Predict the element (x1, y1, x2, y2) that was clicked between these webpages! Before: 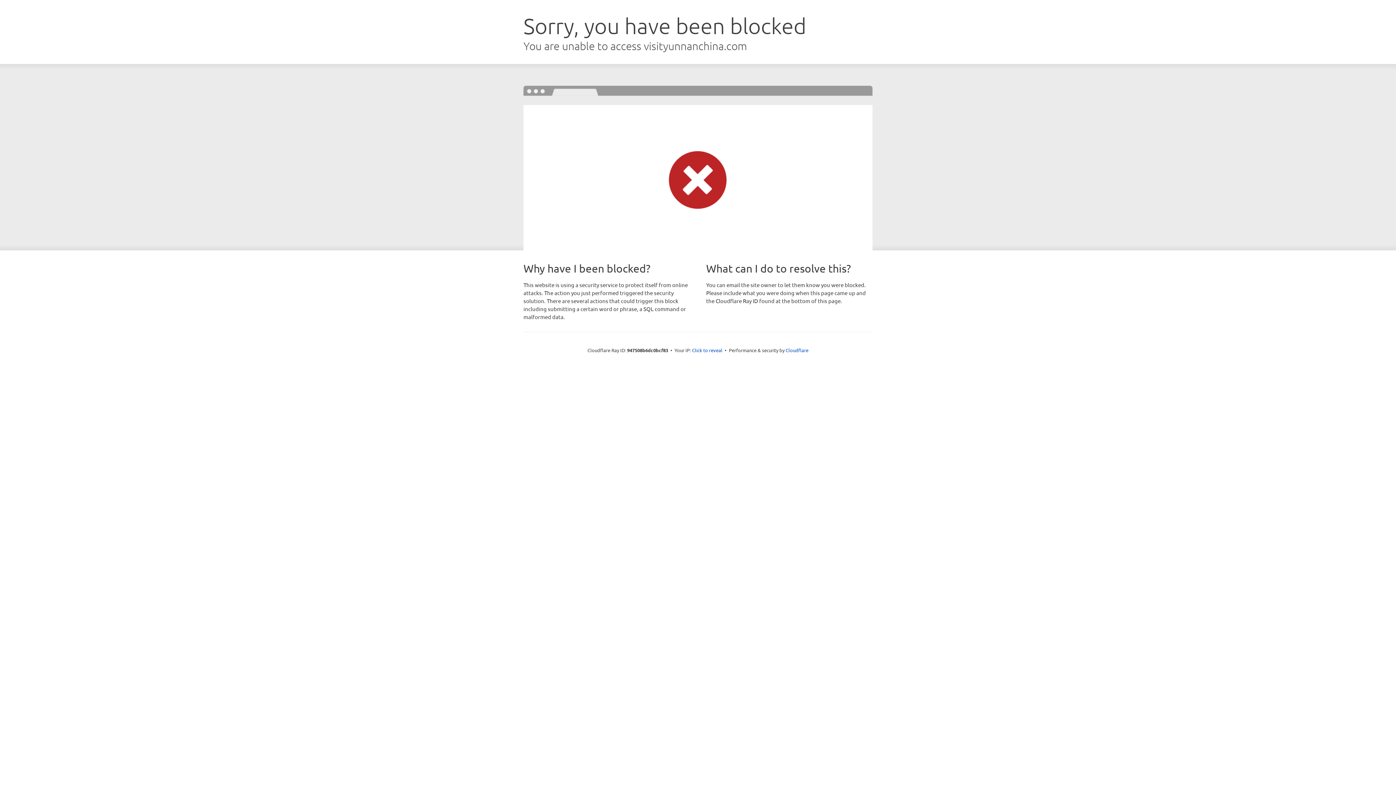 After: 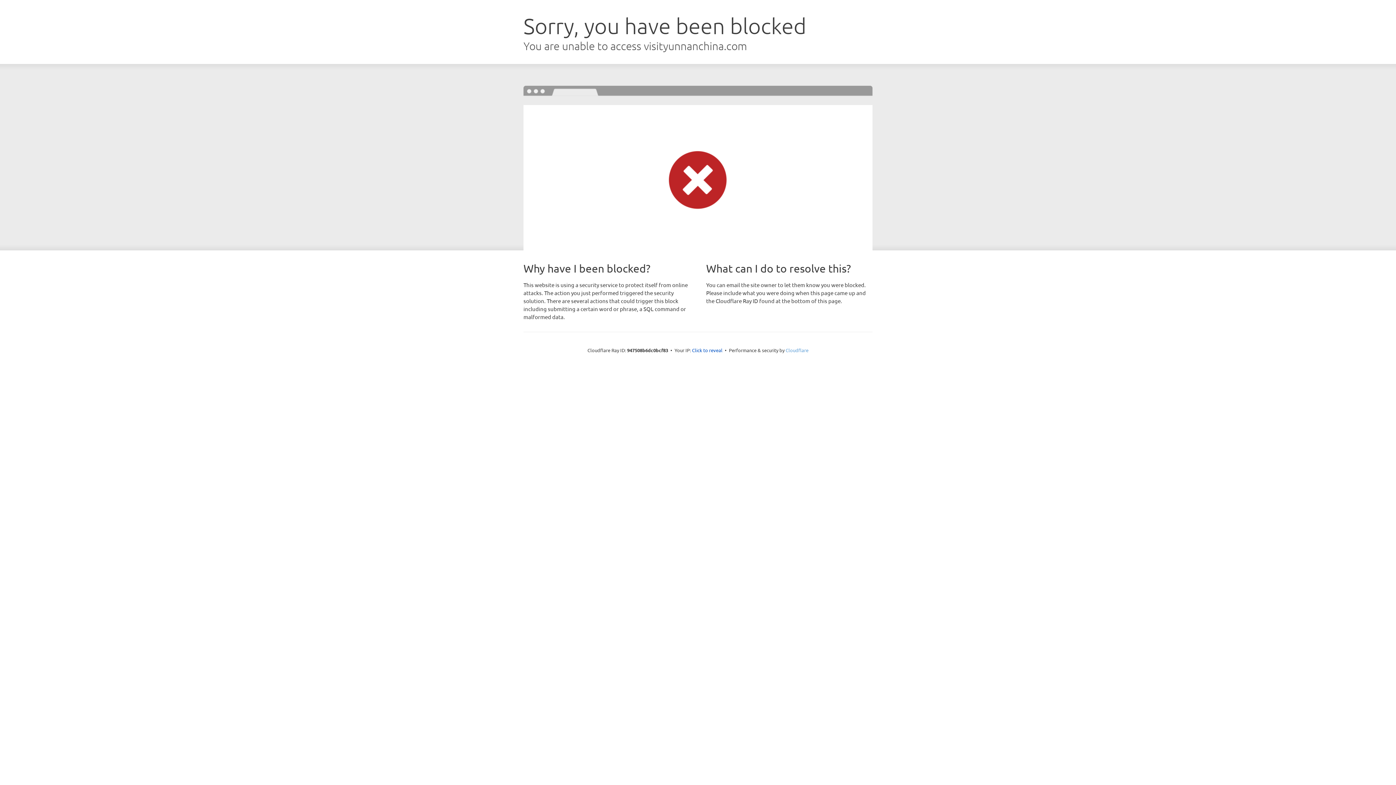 Action: label: Cloudflare bbox: (785, 347, 808, 353)